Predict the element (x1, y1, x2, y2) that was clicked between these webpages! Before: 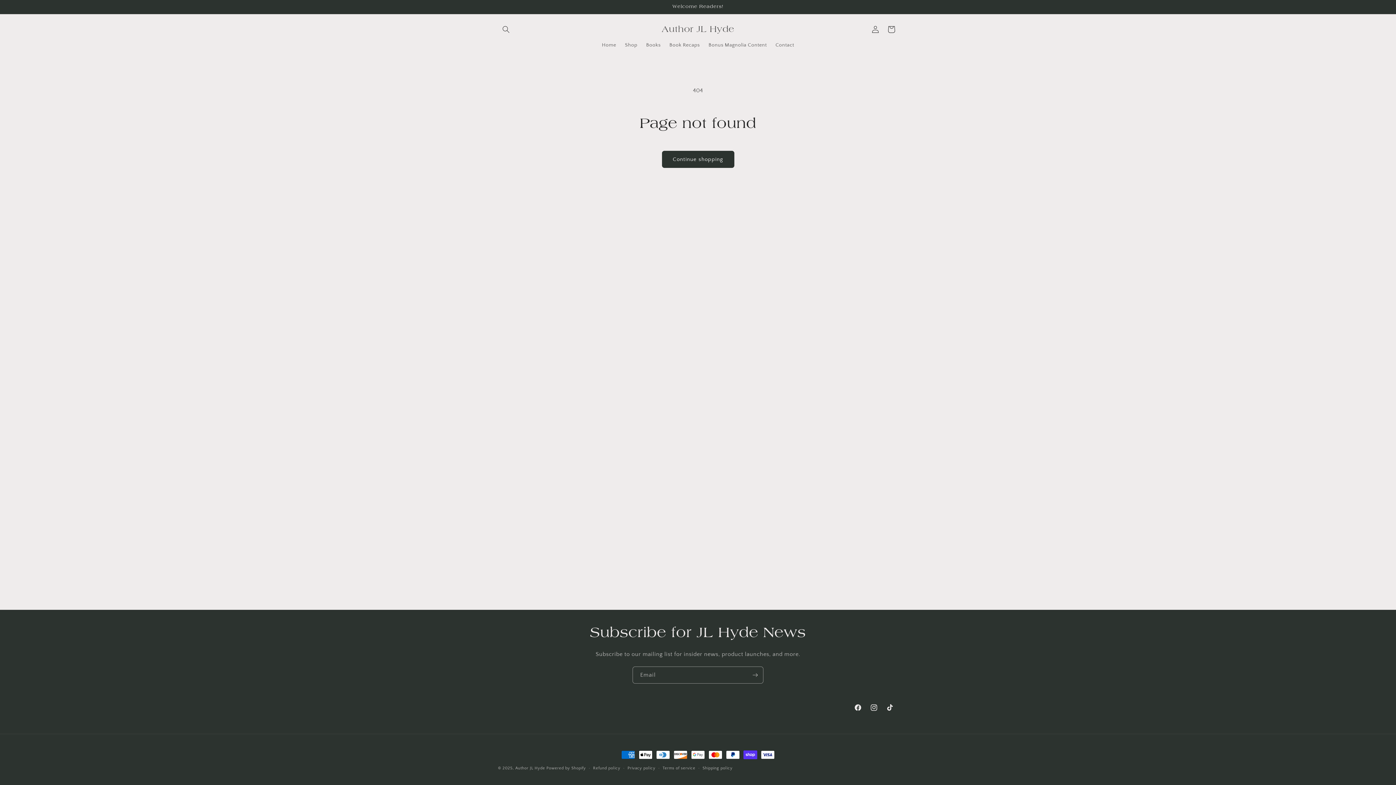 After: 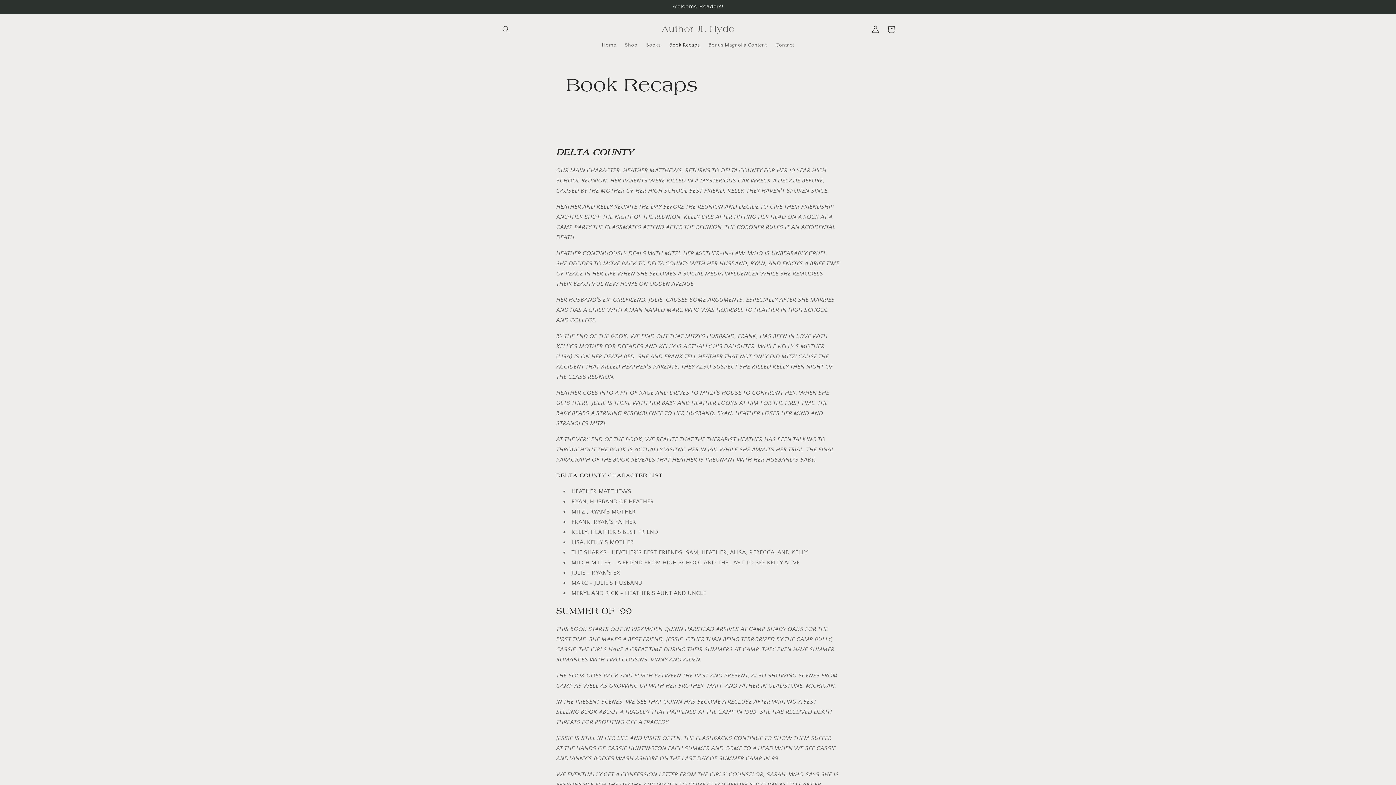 Action: bbox: (665, 37, 704, 52) label: Book Recaps